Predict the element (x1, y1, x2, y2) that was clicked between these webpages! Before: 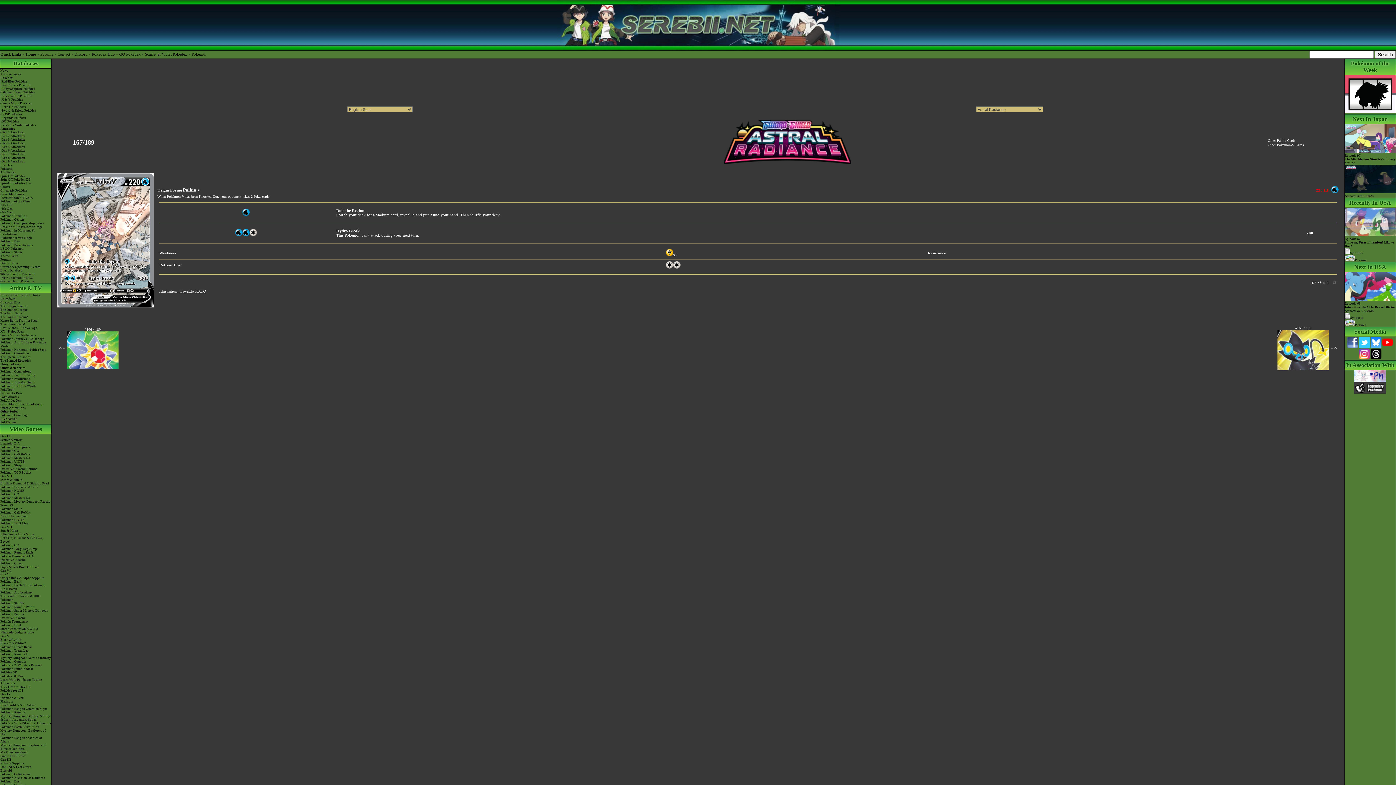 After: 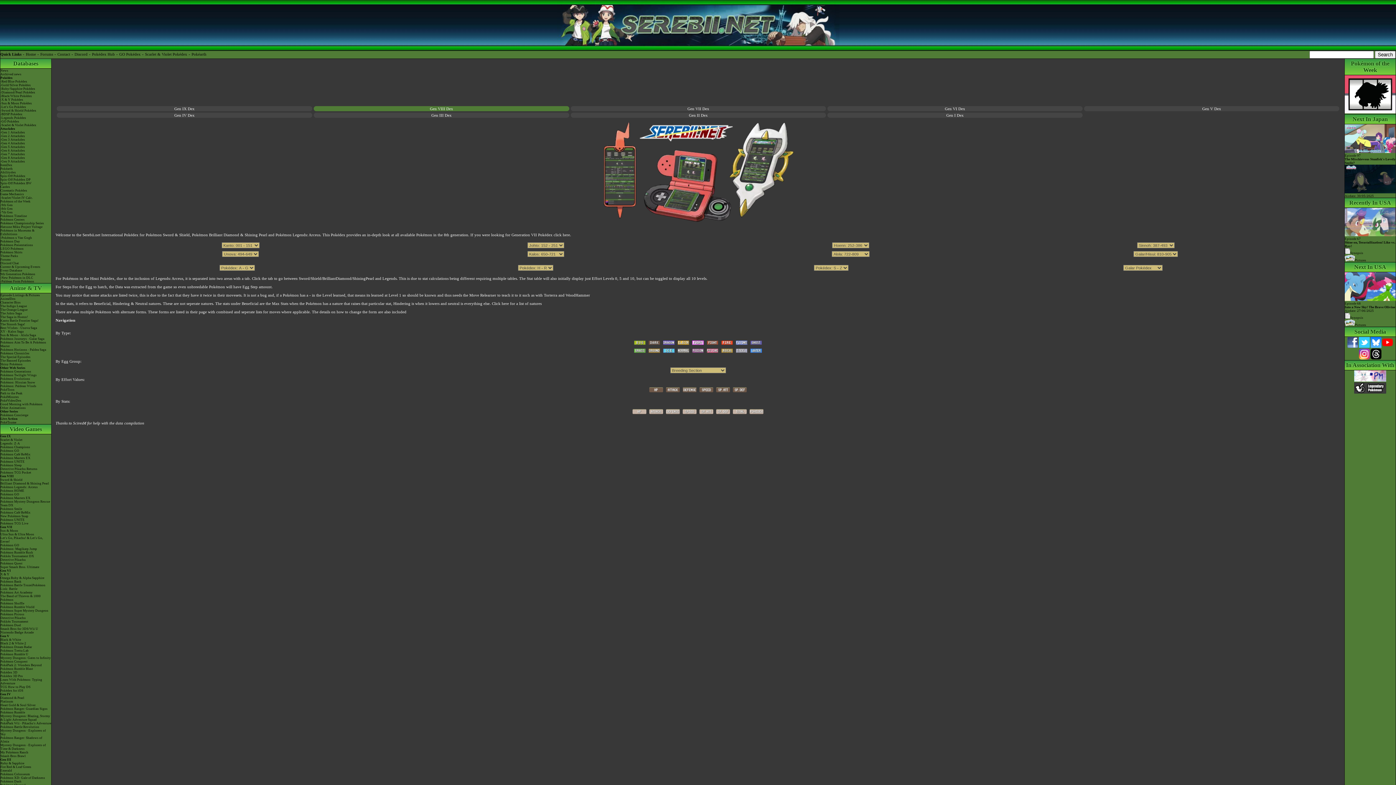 Action: label: -Legends Pokédex bbox: (0, 116, 51, 119)